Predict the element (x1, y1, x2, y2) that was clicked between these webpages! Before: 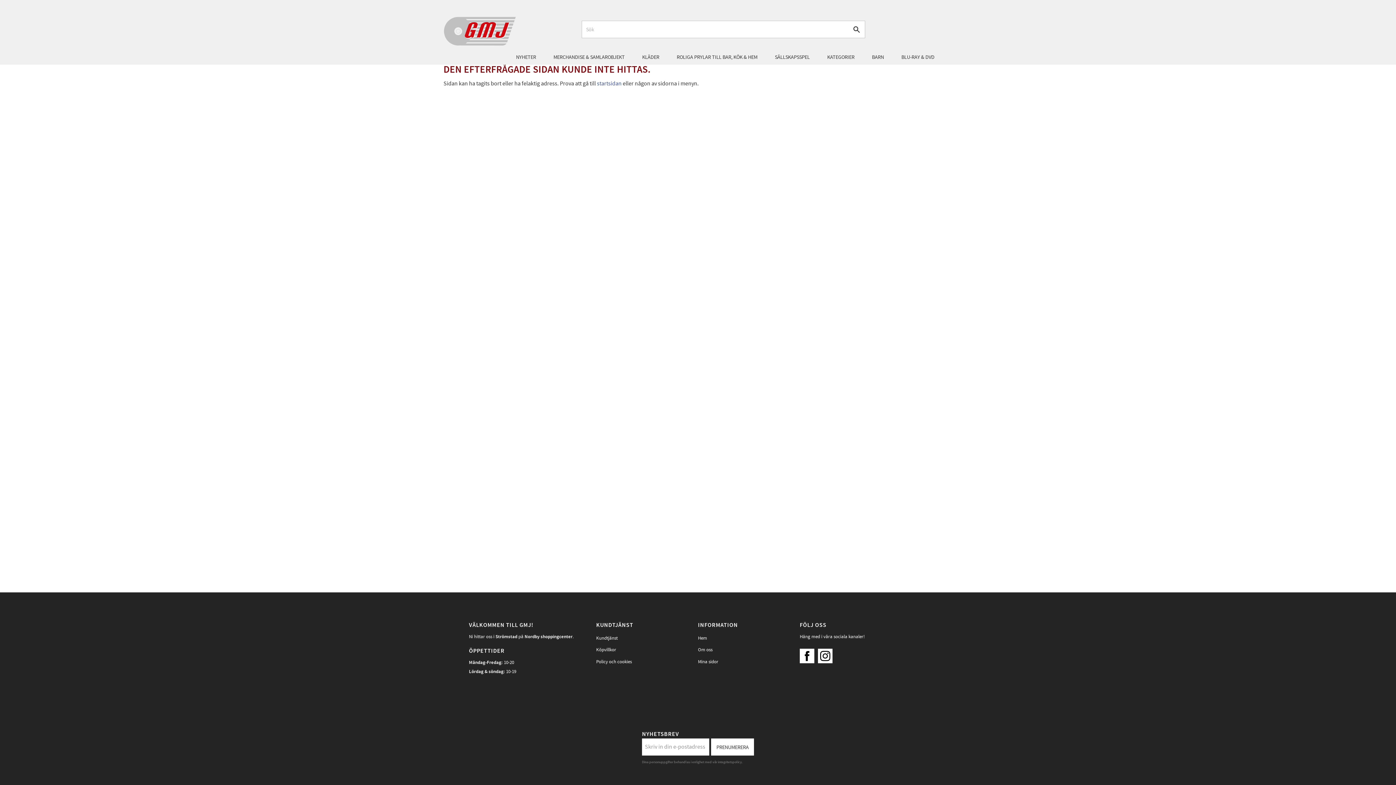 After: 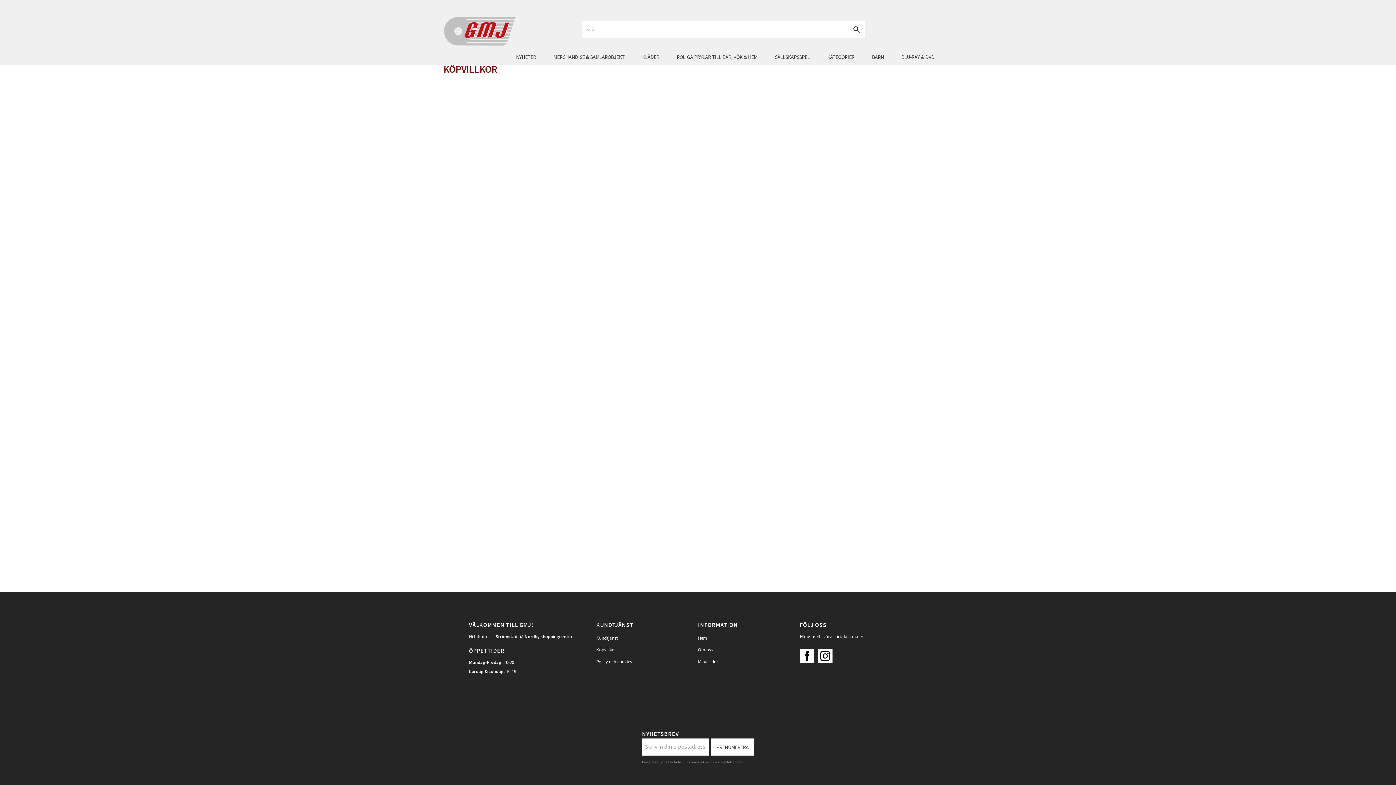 Action: bbox: (596, 645, 698, 654) label: Köpvillkor